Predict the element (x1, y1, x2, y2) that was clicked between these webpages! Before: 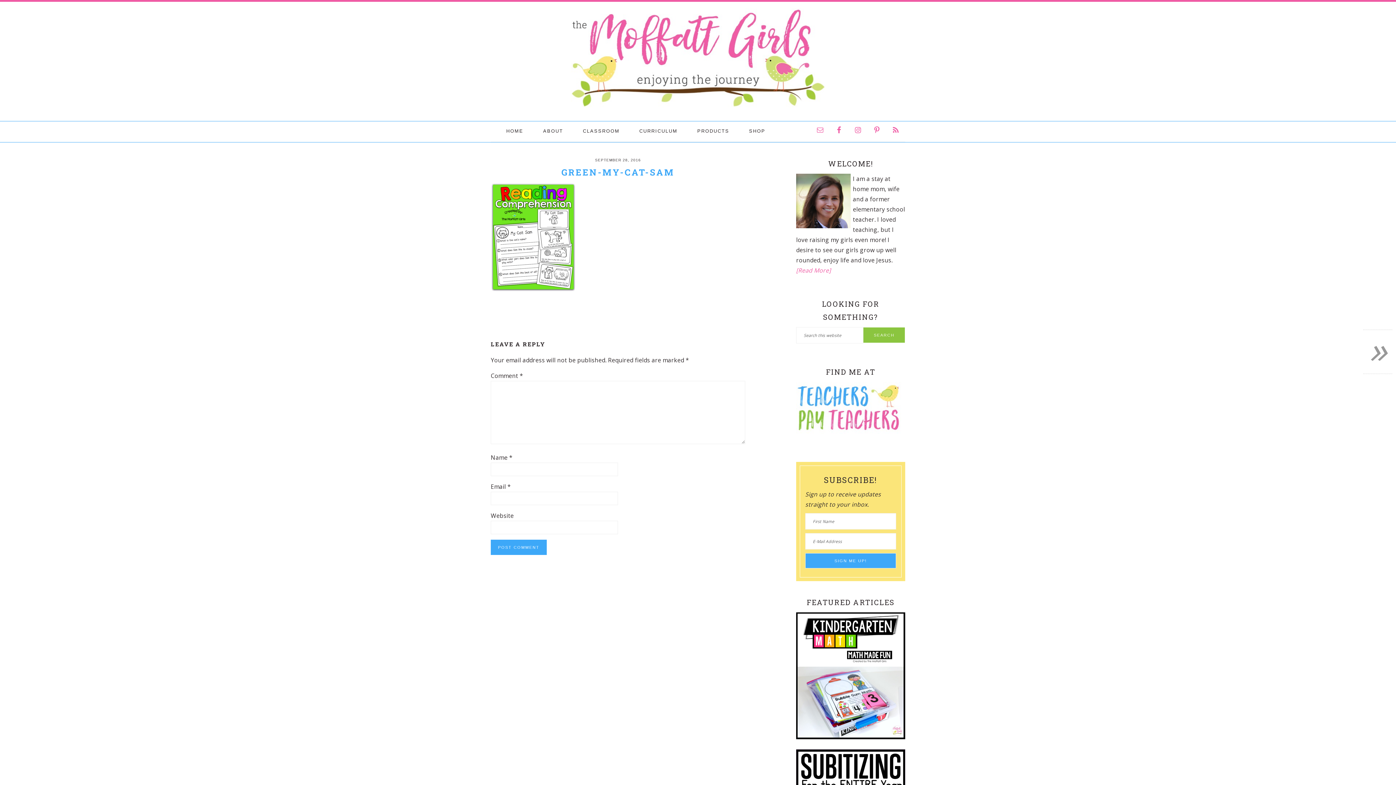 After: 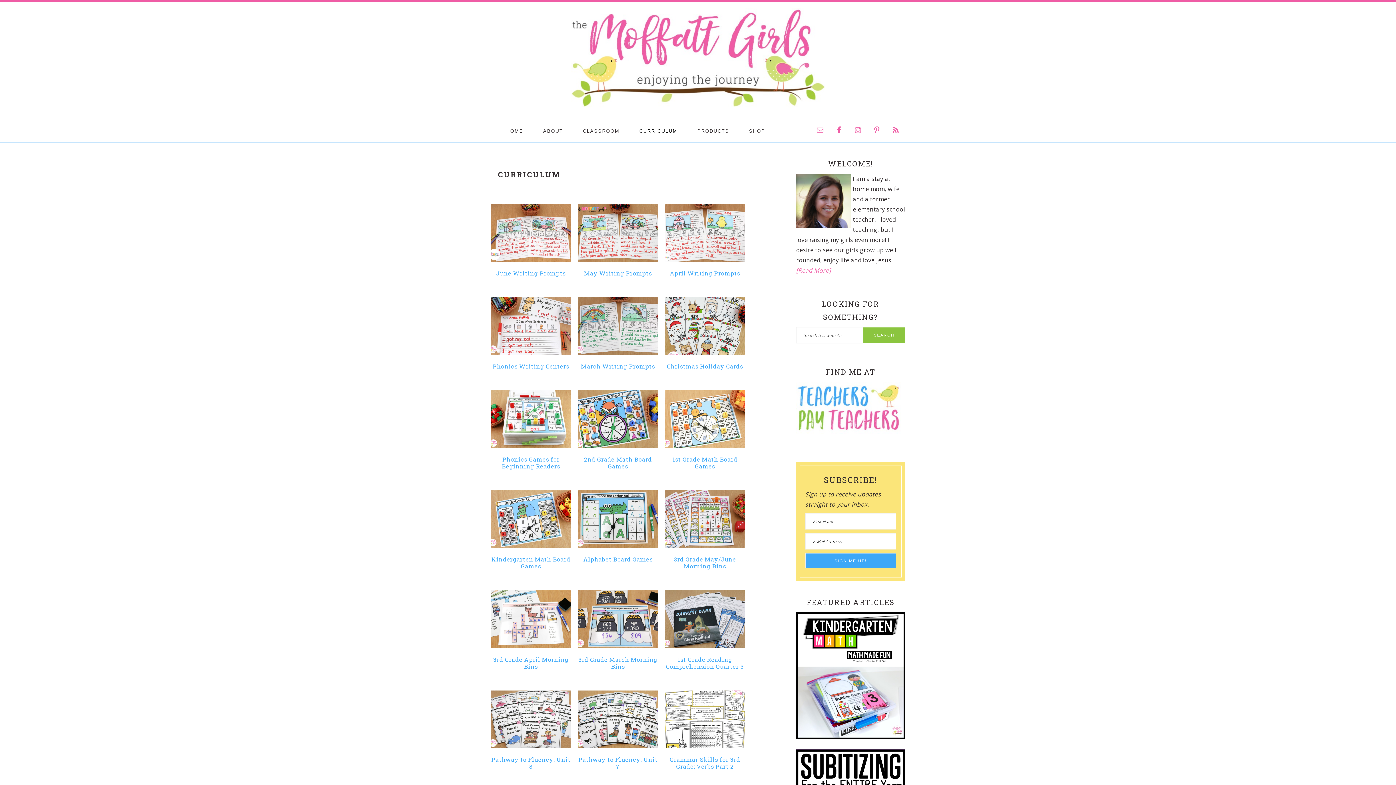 Action: label: CURRICULUM bbox: (630, 121, 686, 140)